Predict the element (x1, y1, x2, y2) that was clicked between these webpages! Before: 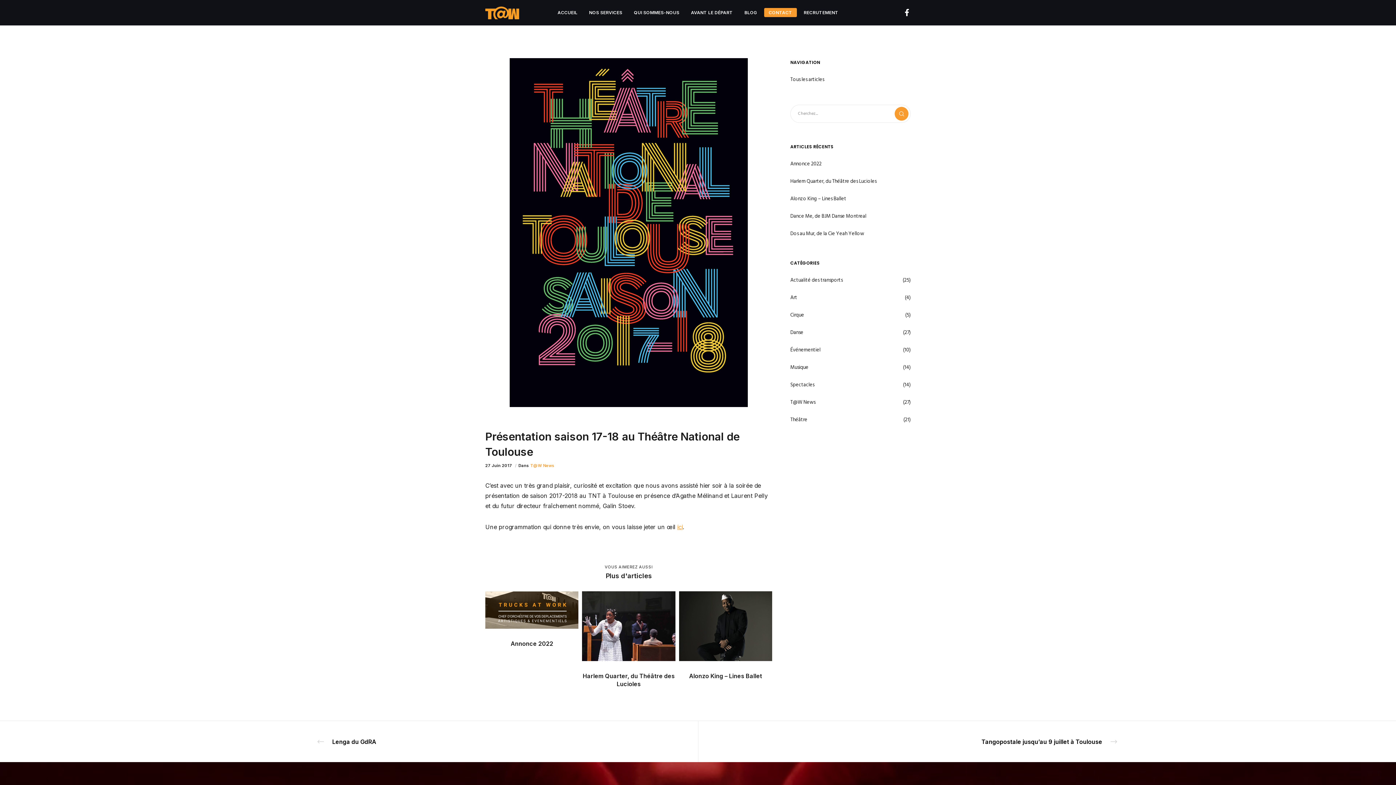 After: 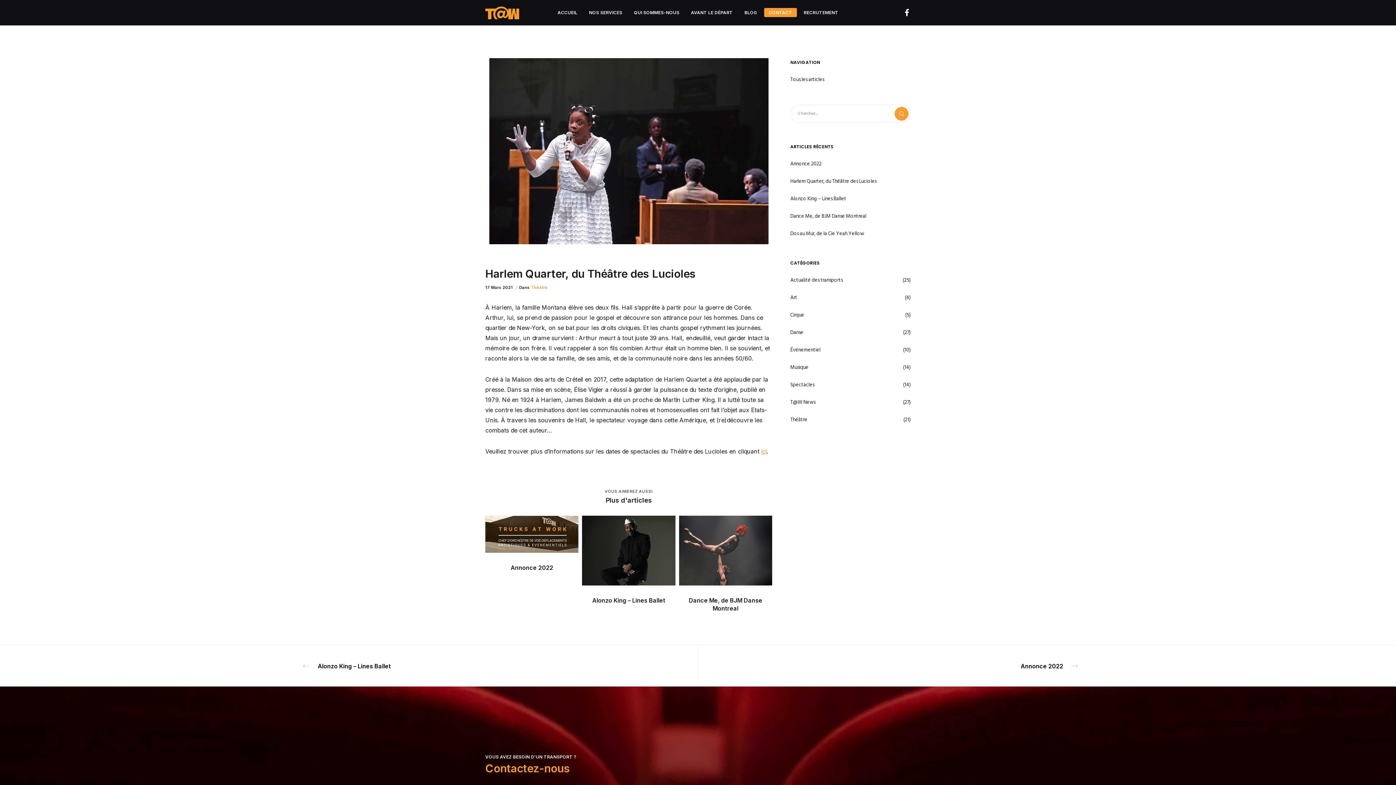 Action: label: Harlem Quarter, du Théâtre des Lucioles bbox: (790, 176, 876, 185)